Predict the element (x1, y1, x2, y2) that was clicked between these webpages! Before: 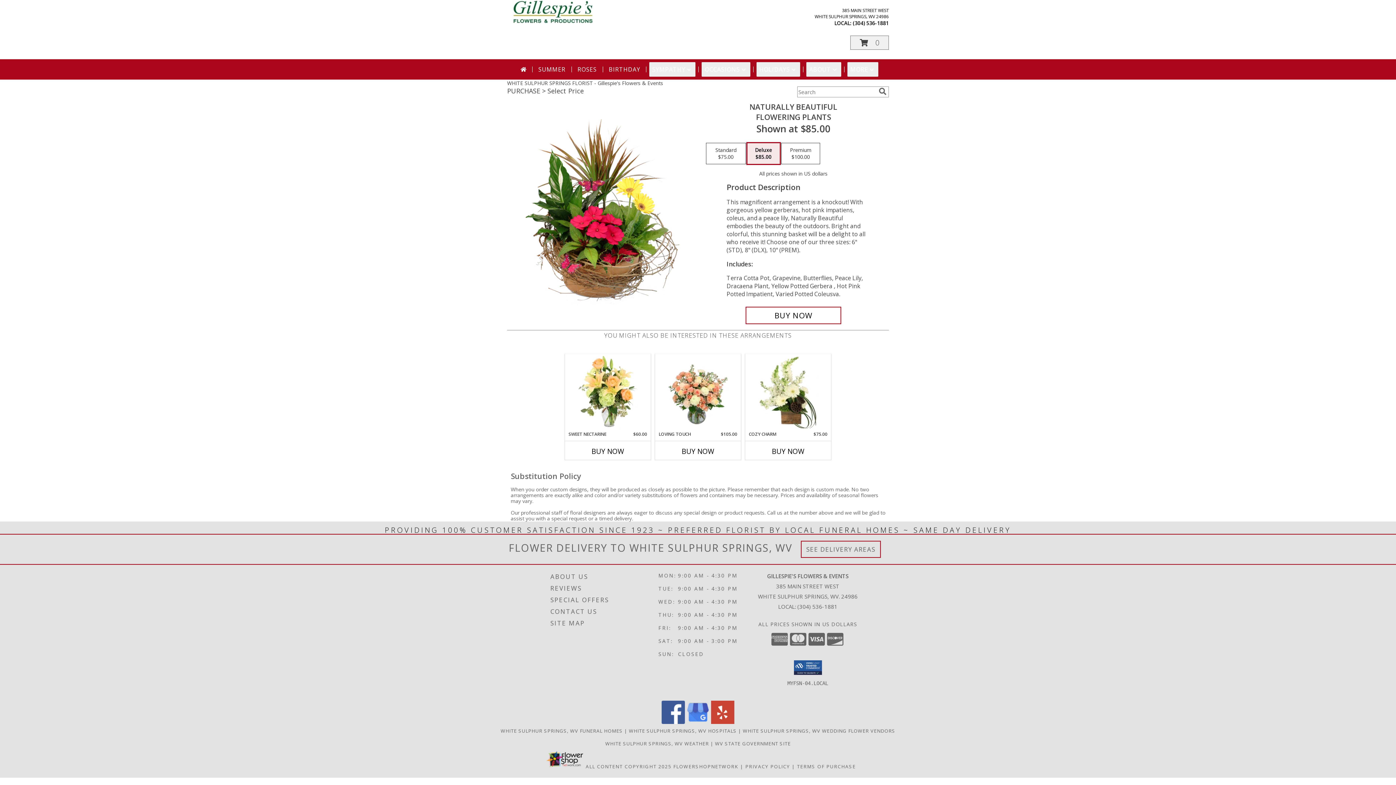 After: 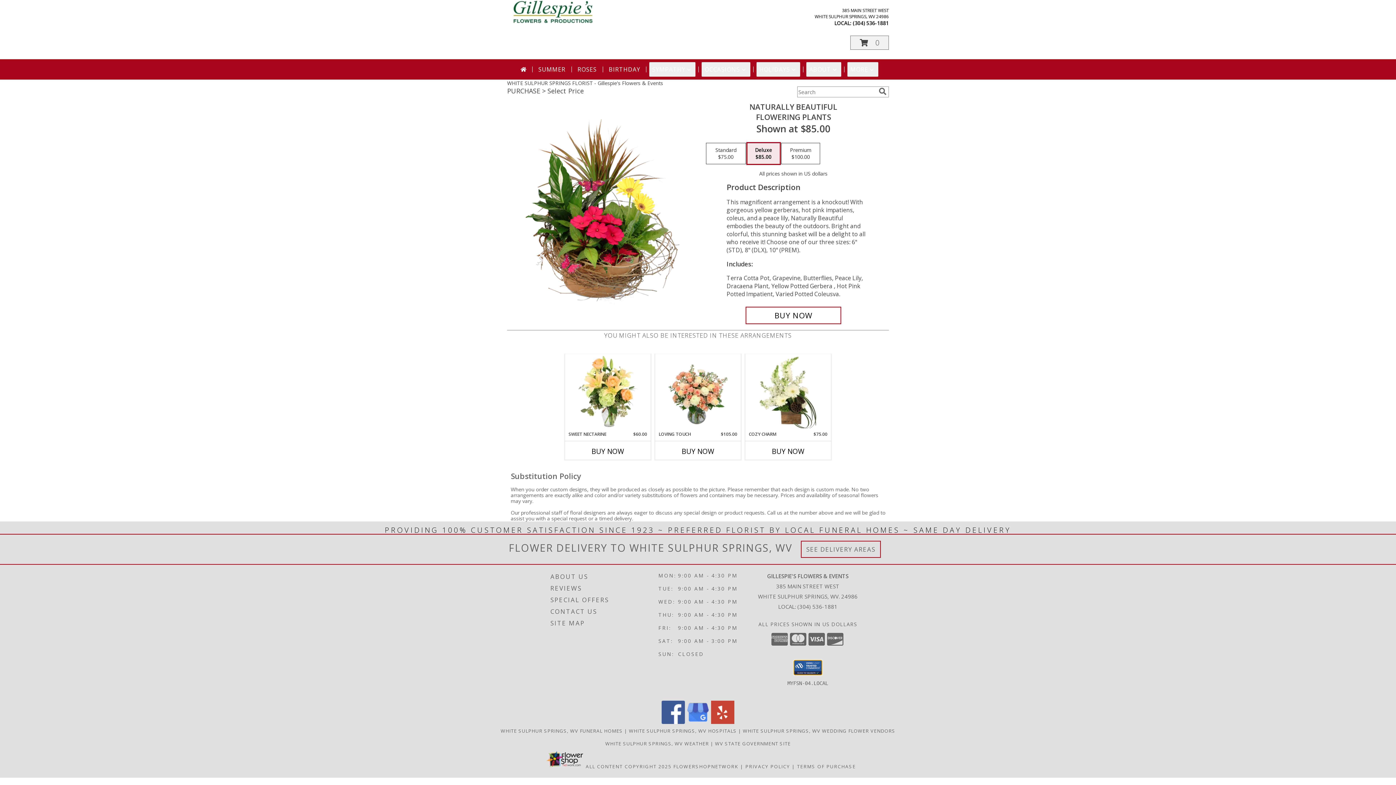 Action: bbox: (794, 660, 822, 675)